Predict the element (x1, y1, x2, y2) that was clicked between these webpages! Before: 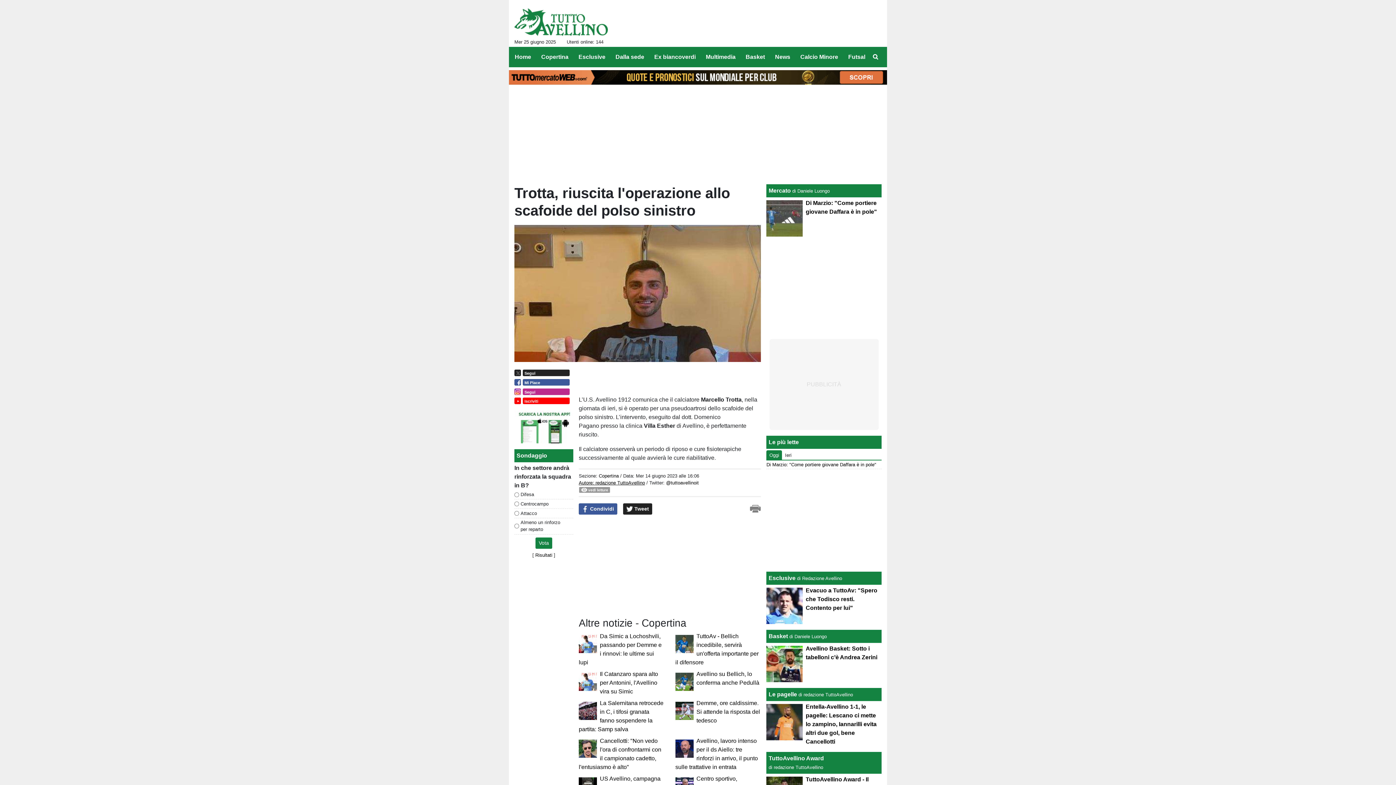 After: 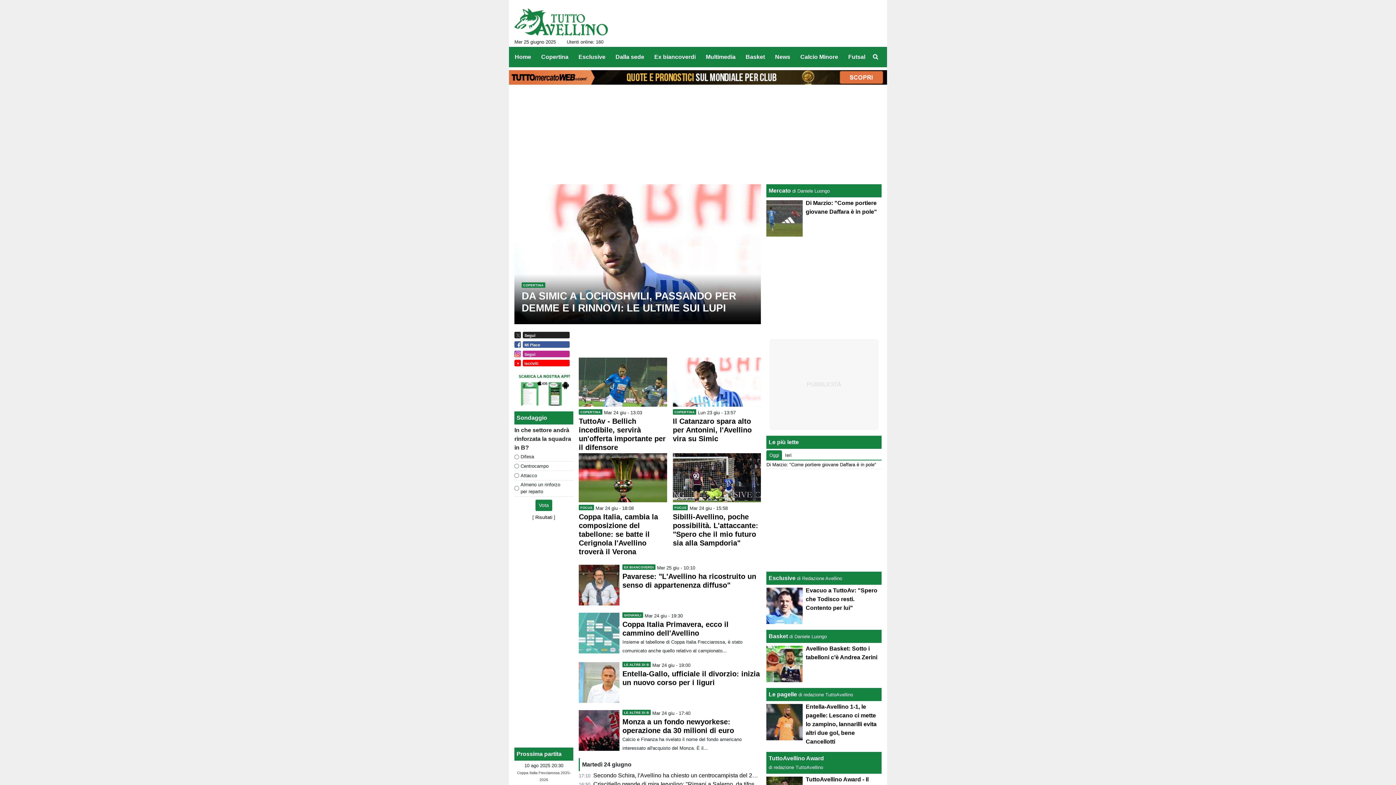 Action: label: Home bbox: (509, 49, 531, 64)